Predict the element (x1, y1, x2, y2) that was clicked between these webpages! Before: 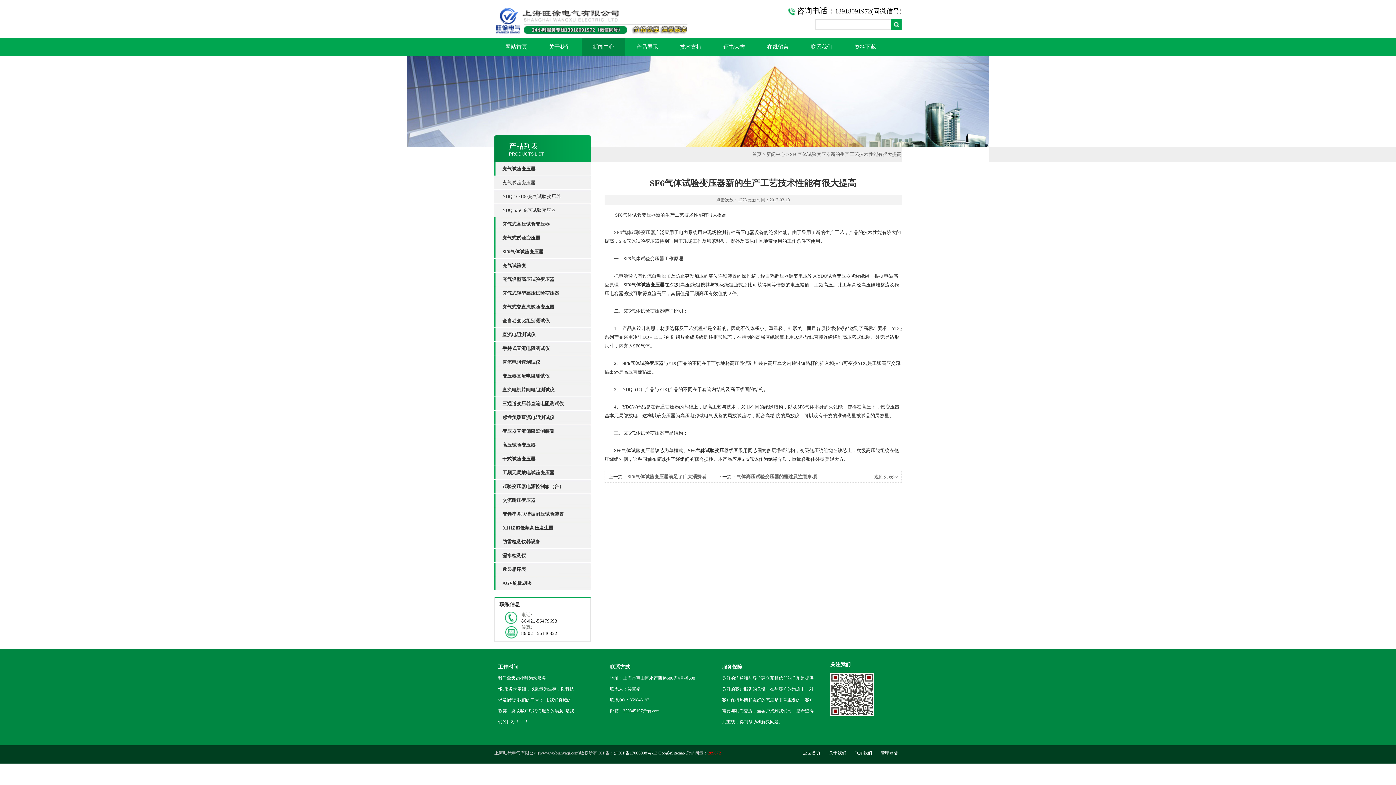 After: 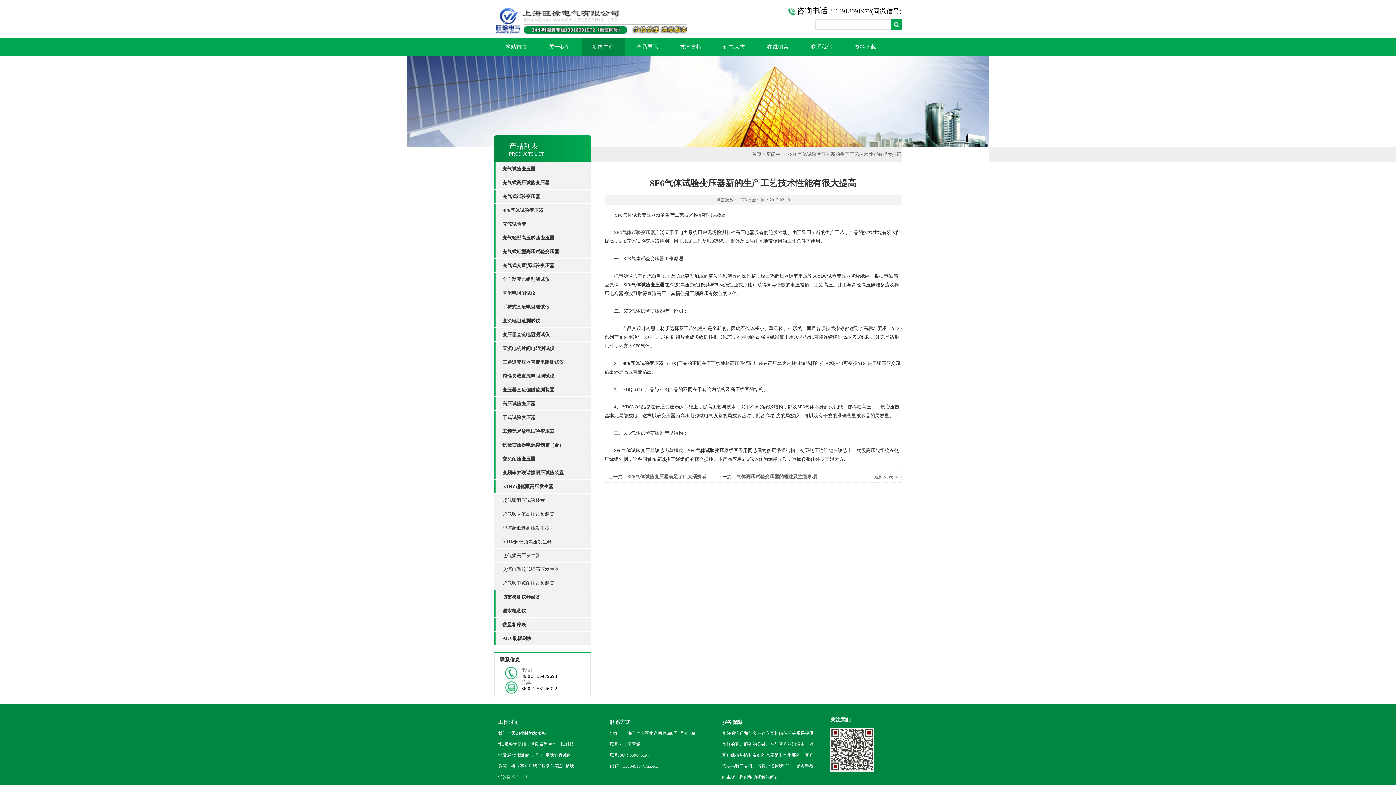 Action: label: 0.1HZ超低频高压发生器 bbox: (502, 521, 590, 534)